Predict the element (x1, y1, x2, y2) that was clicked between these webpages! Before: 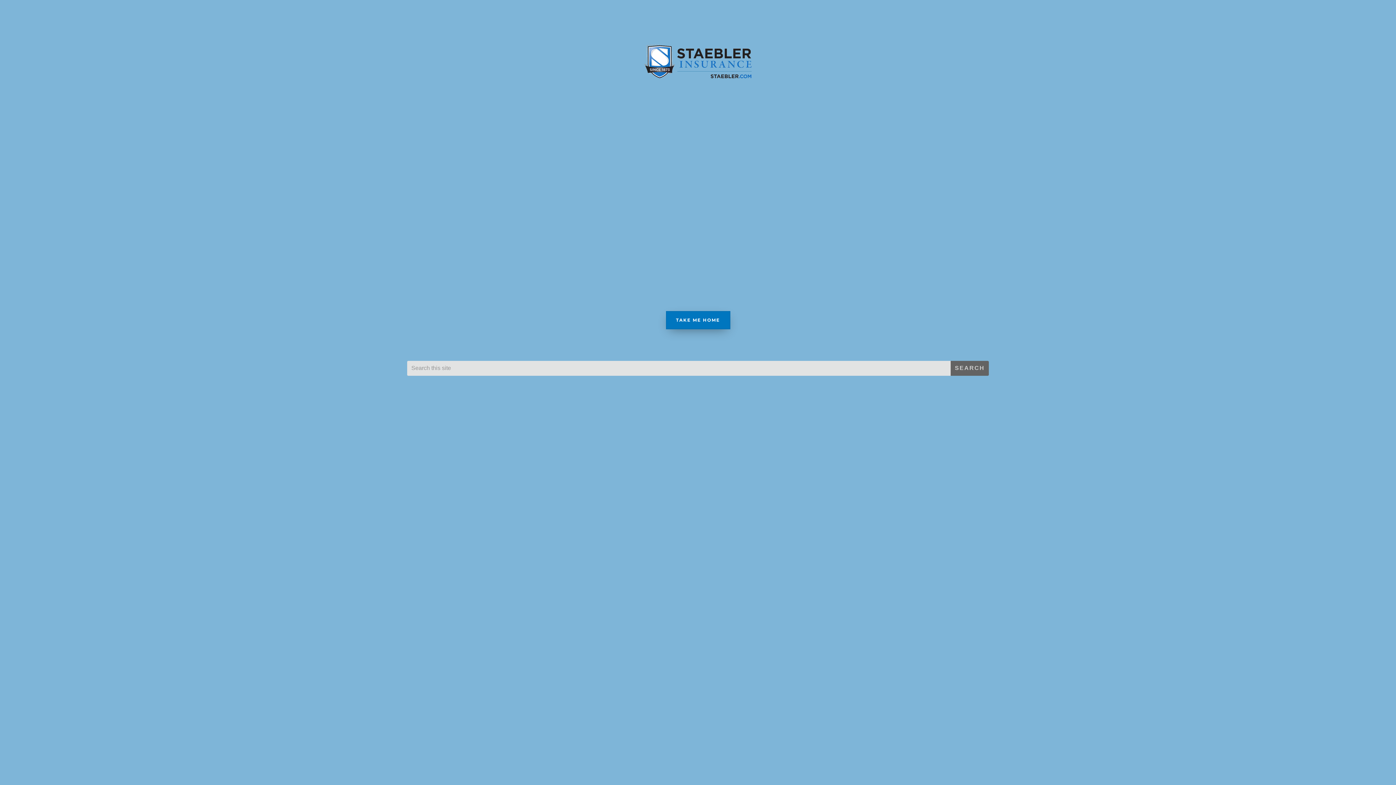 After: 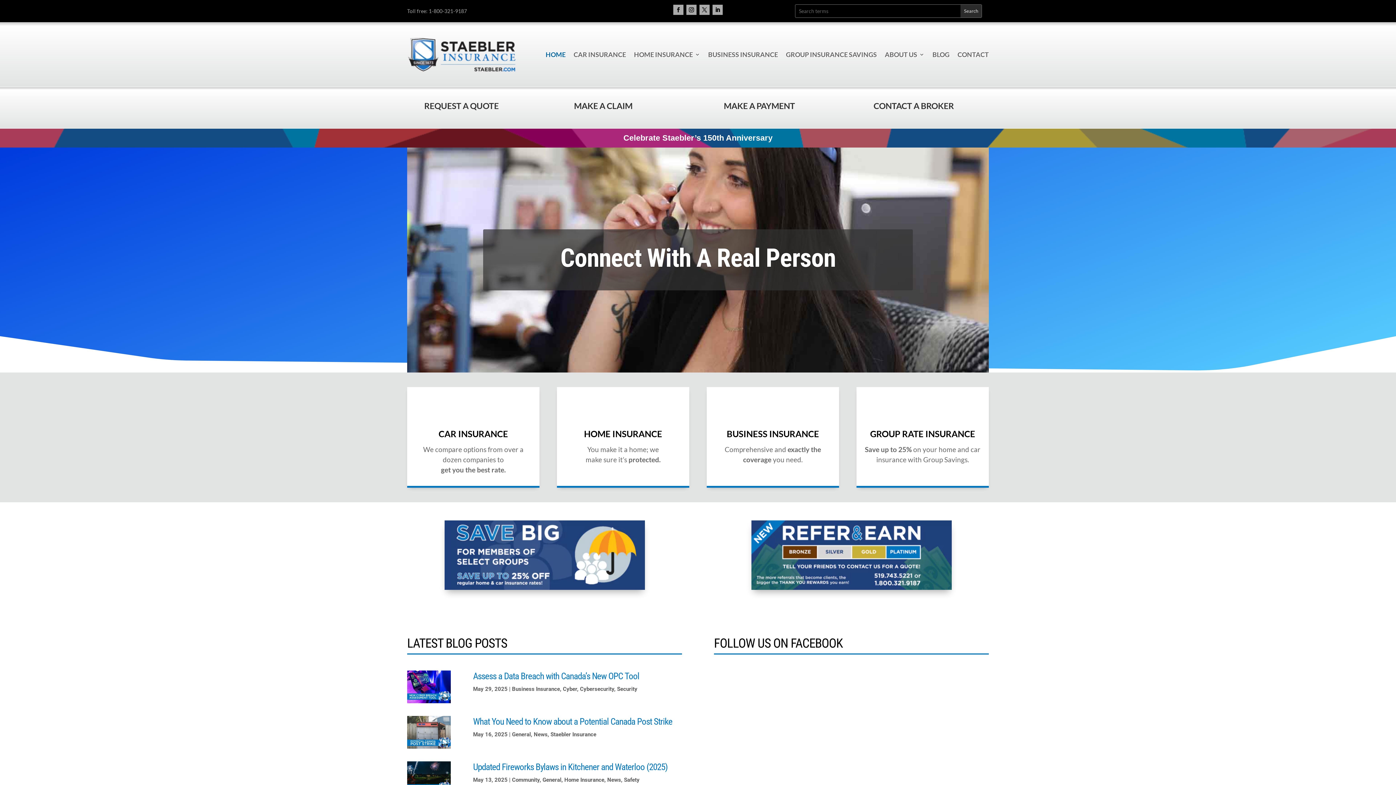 Action: bbox: (666, 311, 730, 329) label: TAKE ME HOME